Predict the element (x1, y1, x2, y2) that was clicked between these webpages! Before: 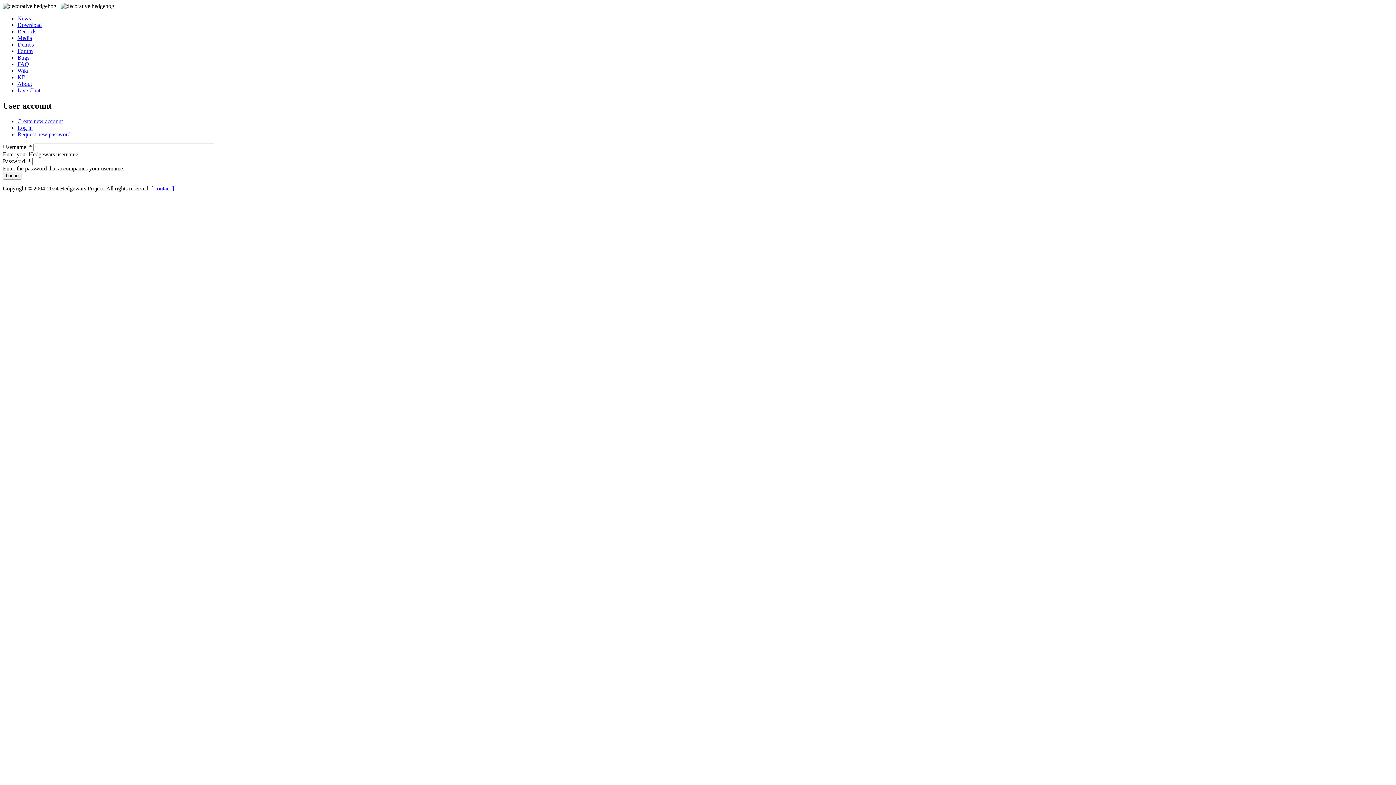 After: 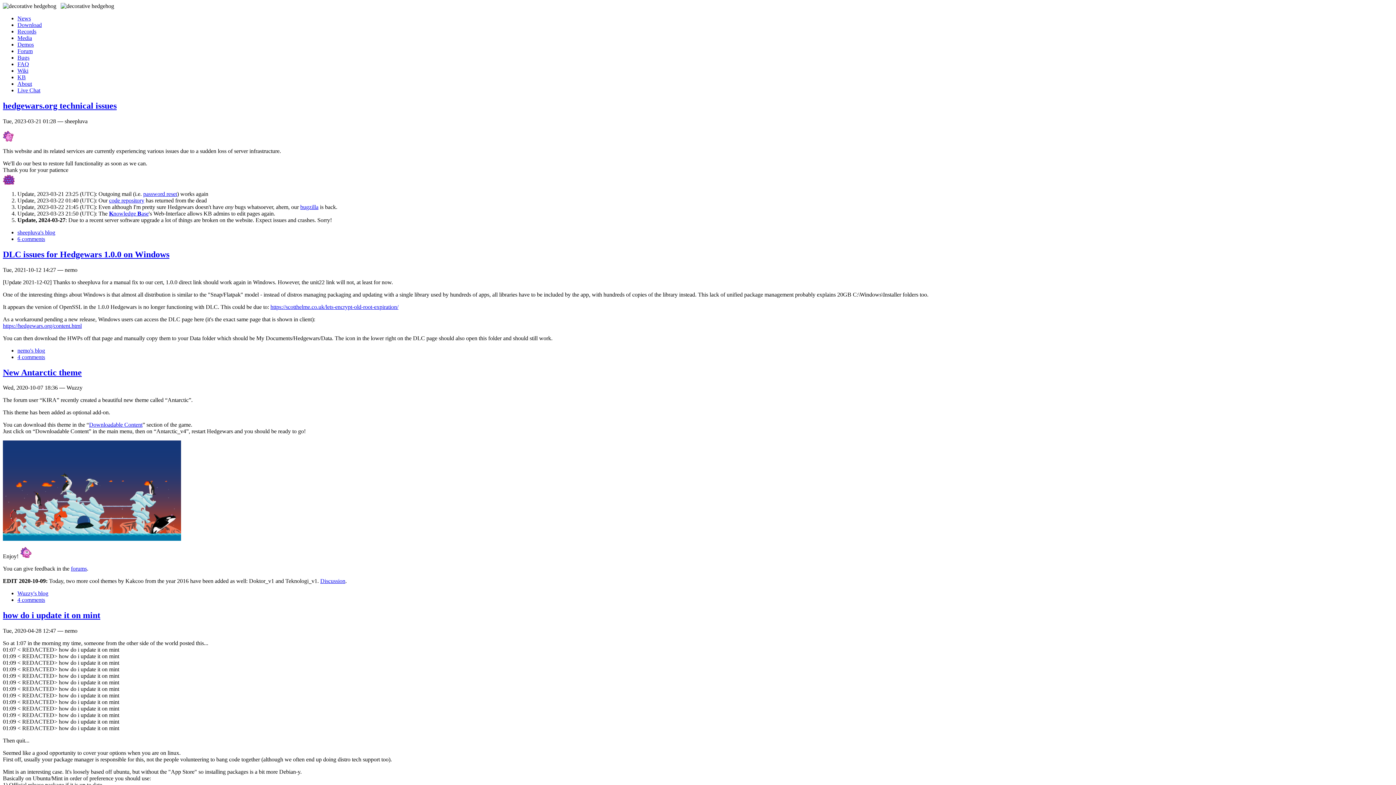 Action: bbox: (17, 15, 30, 21) label: News